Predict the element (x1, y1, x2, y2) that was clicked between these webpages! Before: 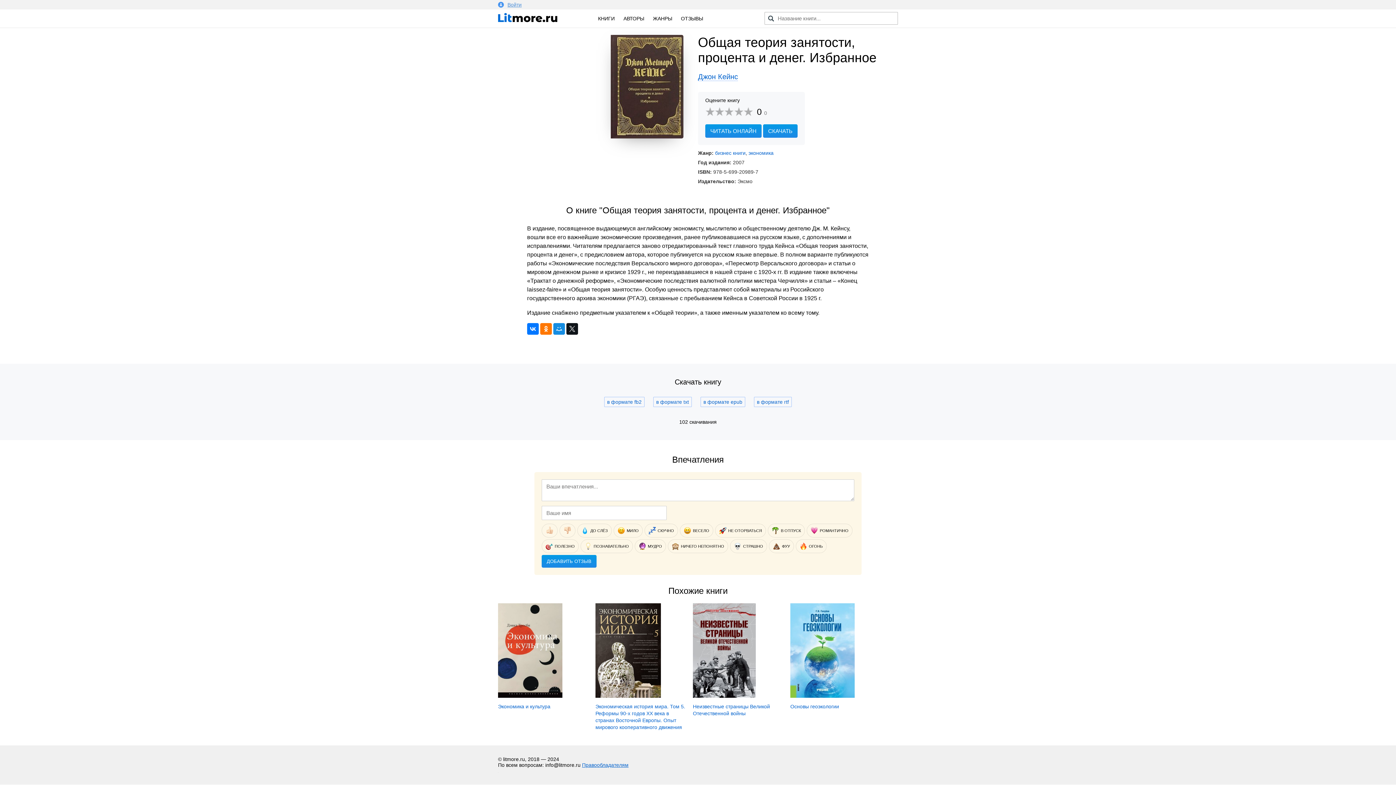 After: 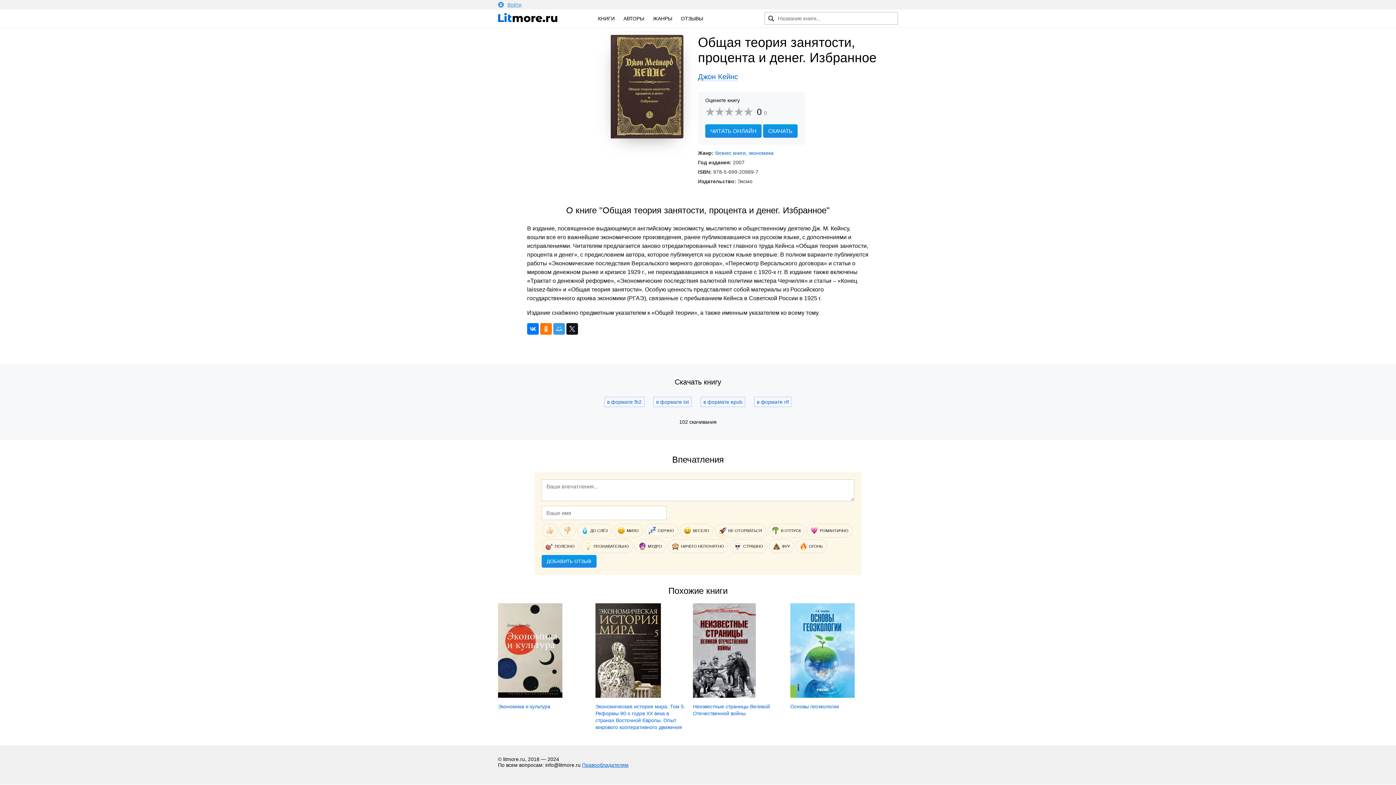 Action: bbox: (553, 323, 565, 334)